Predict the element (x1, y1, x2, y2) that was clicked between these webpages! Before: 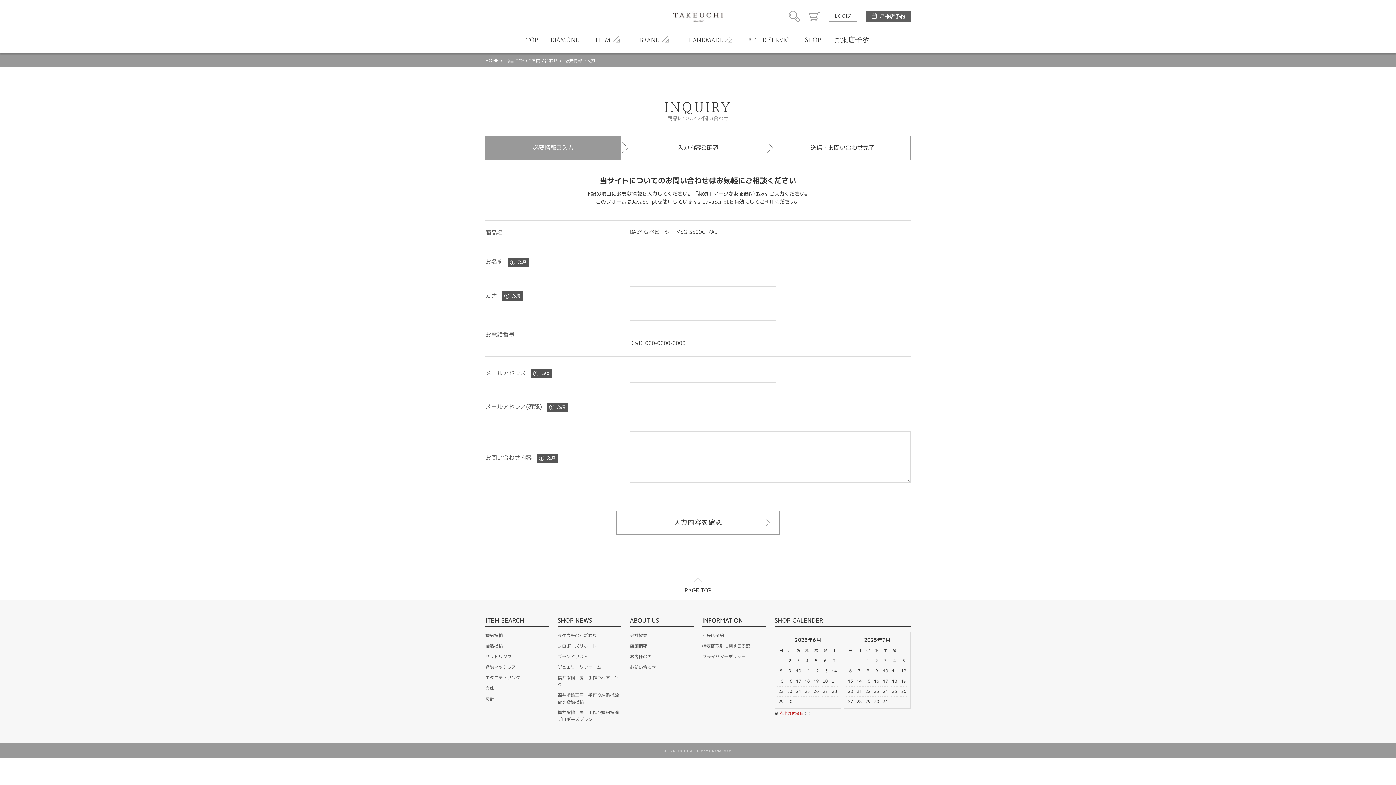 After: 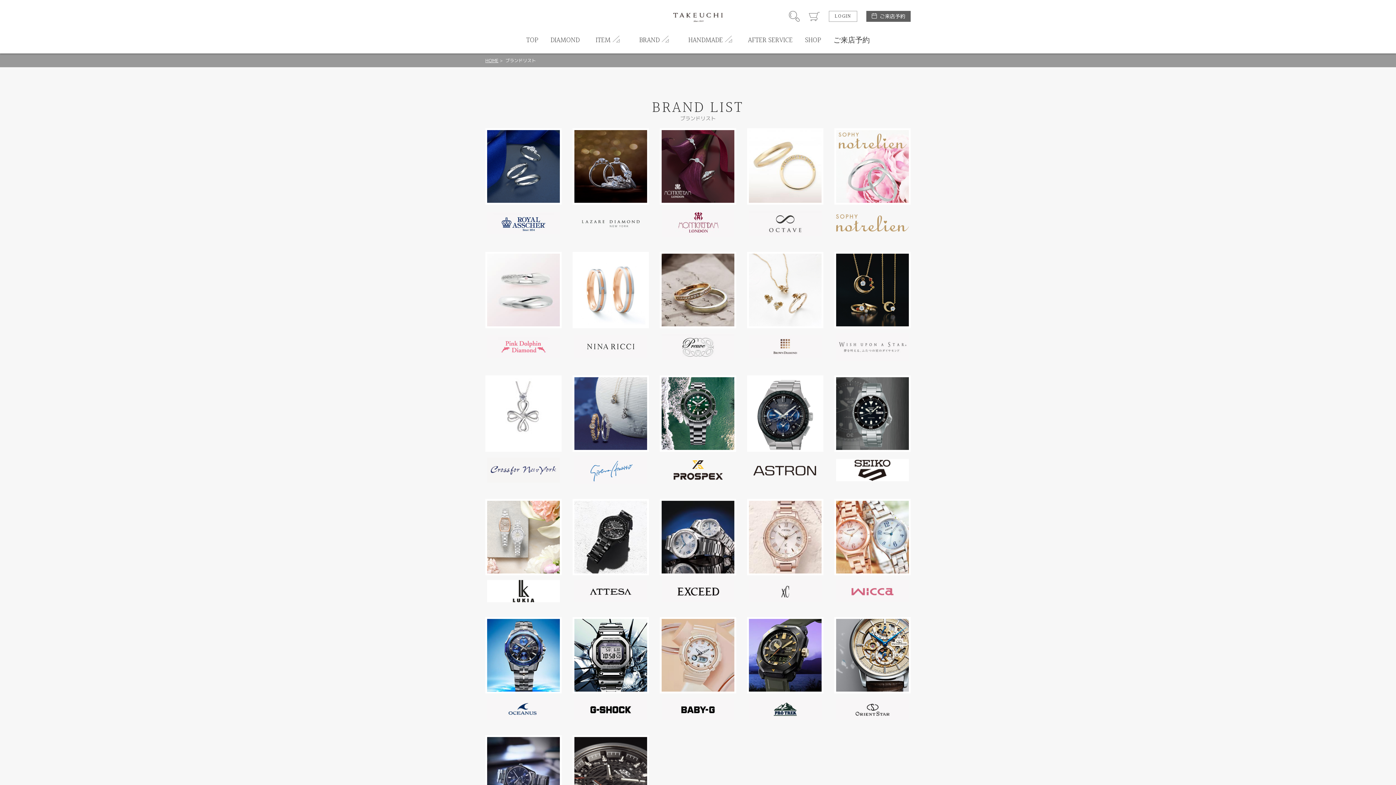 Action: label: ブランドリスト bbox: (557, 653, 588, 660)